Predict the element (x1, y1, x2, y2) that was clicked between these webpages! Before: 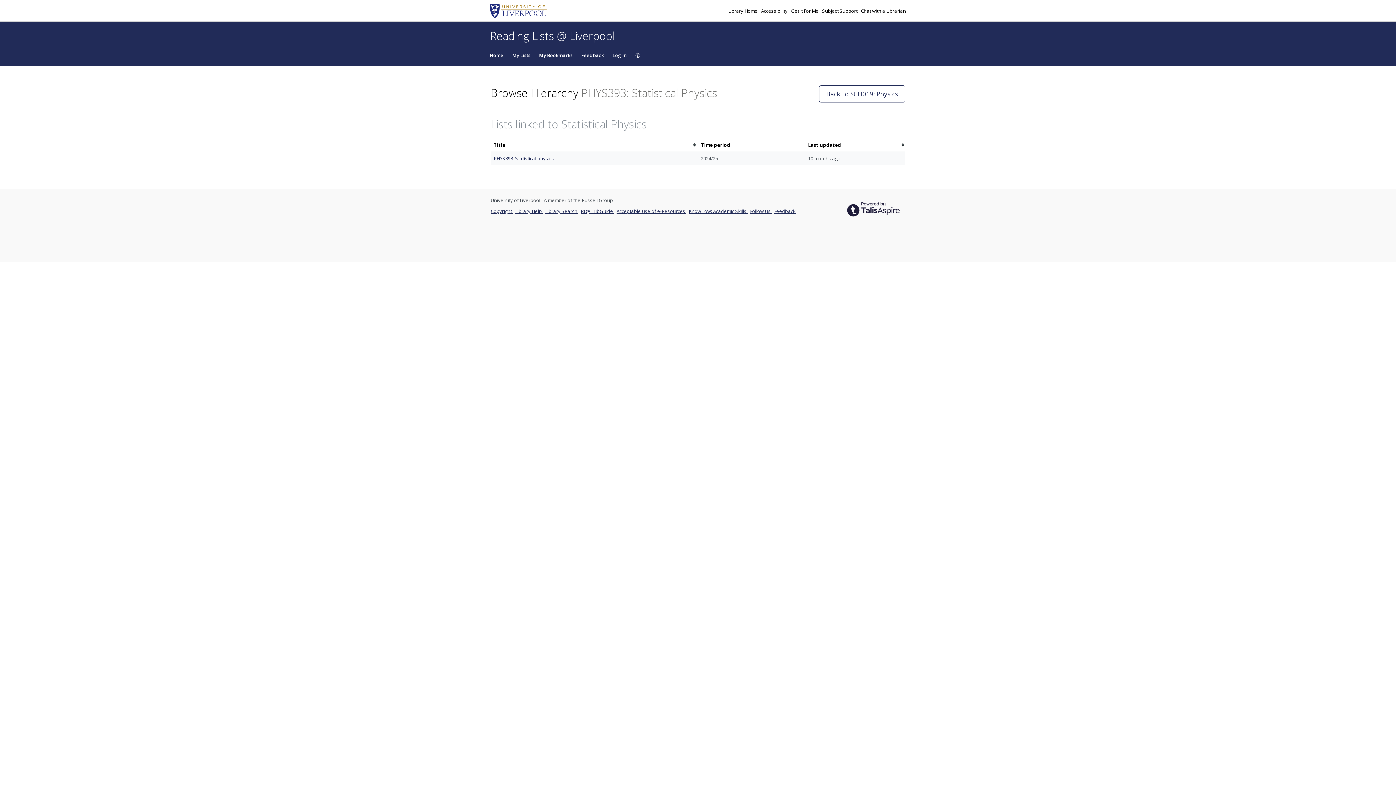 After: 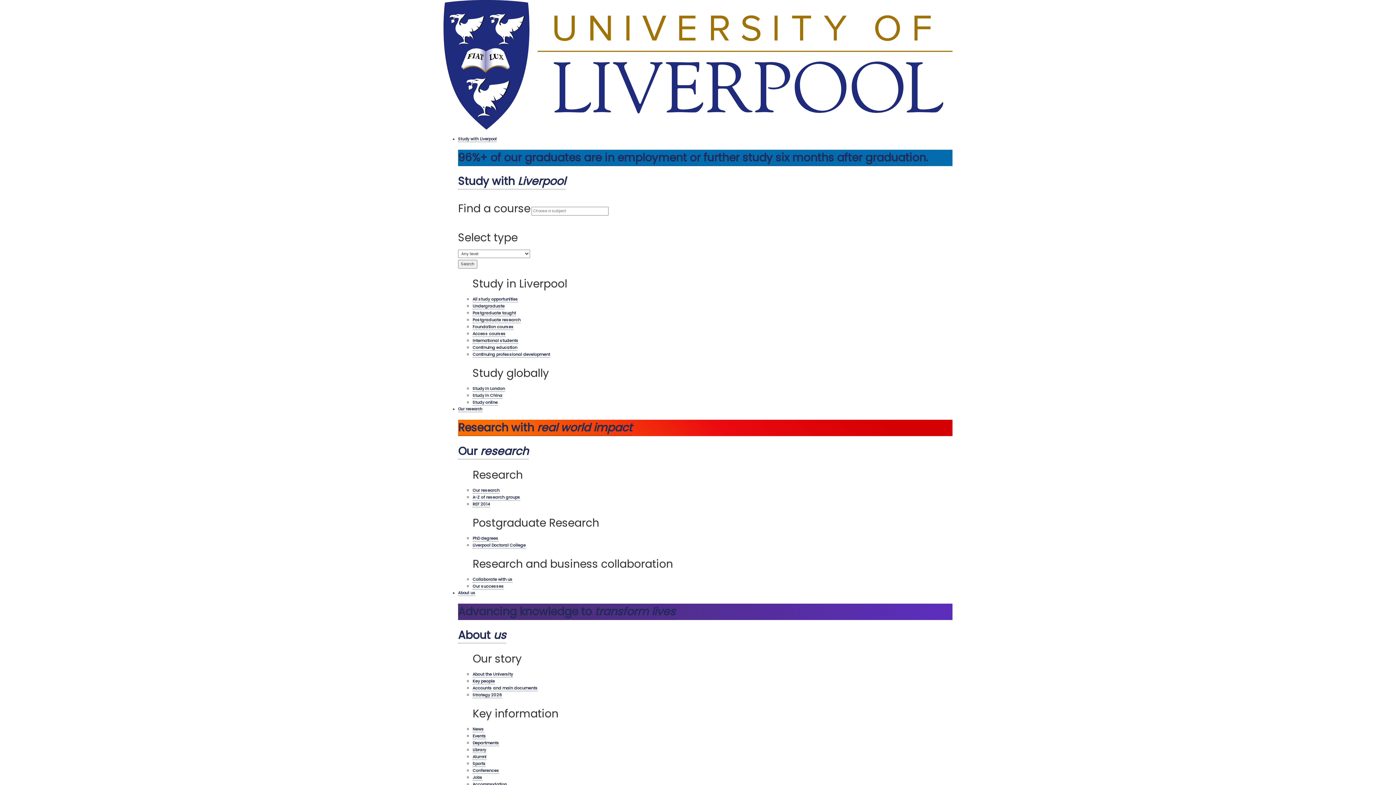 Action: label: Copyright  bbox: (490, 207, 513, 214)